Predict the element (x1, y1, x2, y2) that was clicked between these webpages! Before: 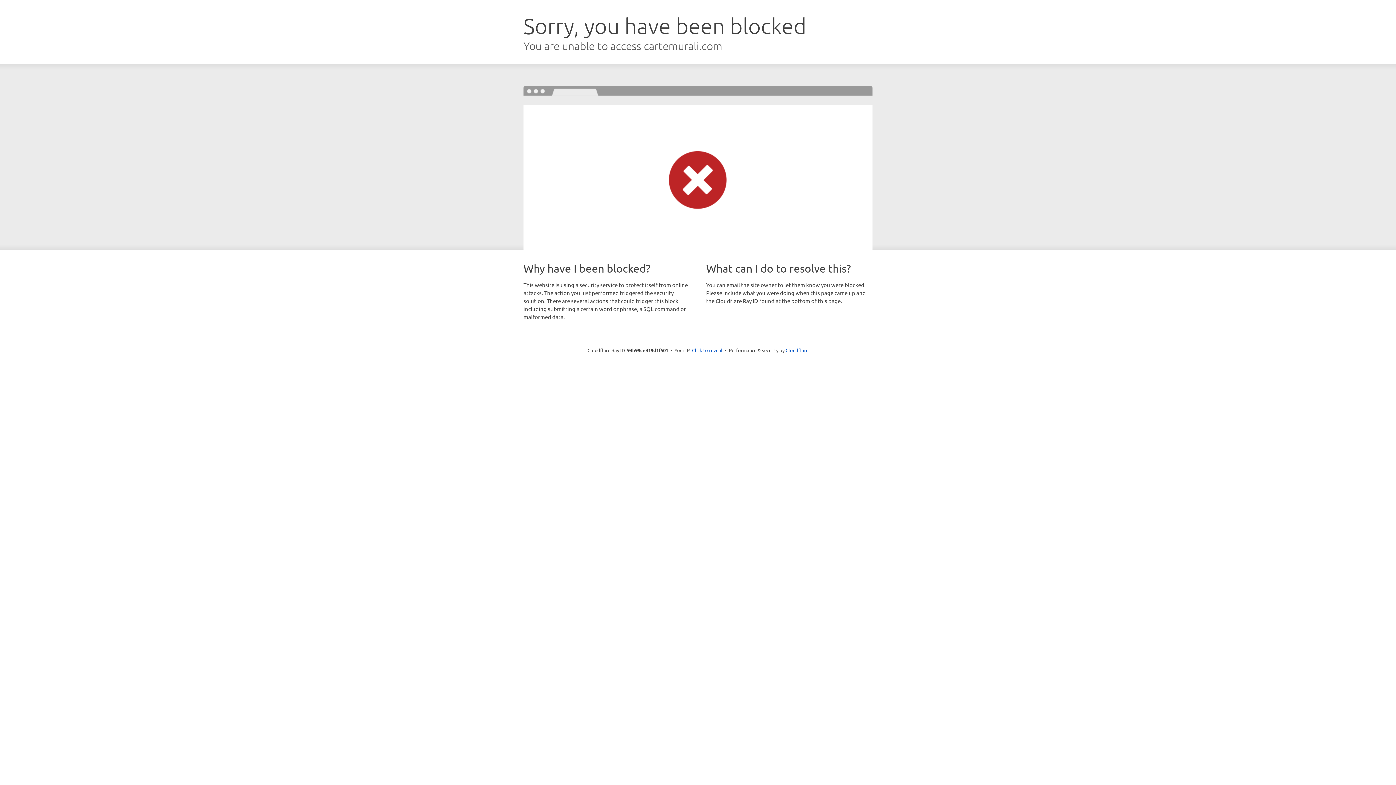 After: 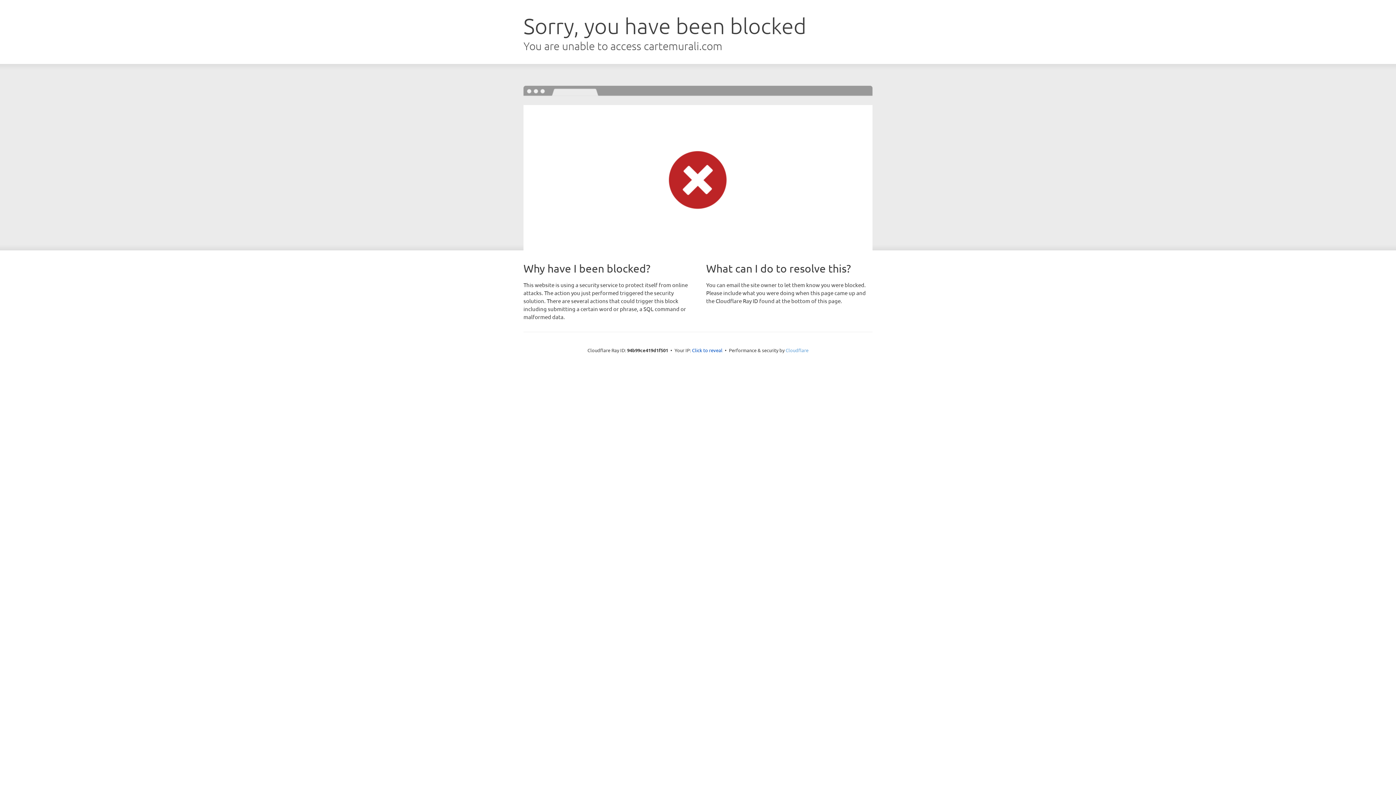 Action: bbox: (785, 347, 808, 353) label: Cloudflare